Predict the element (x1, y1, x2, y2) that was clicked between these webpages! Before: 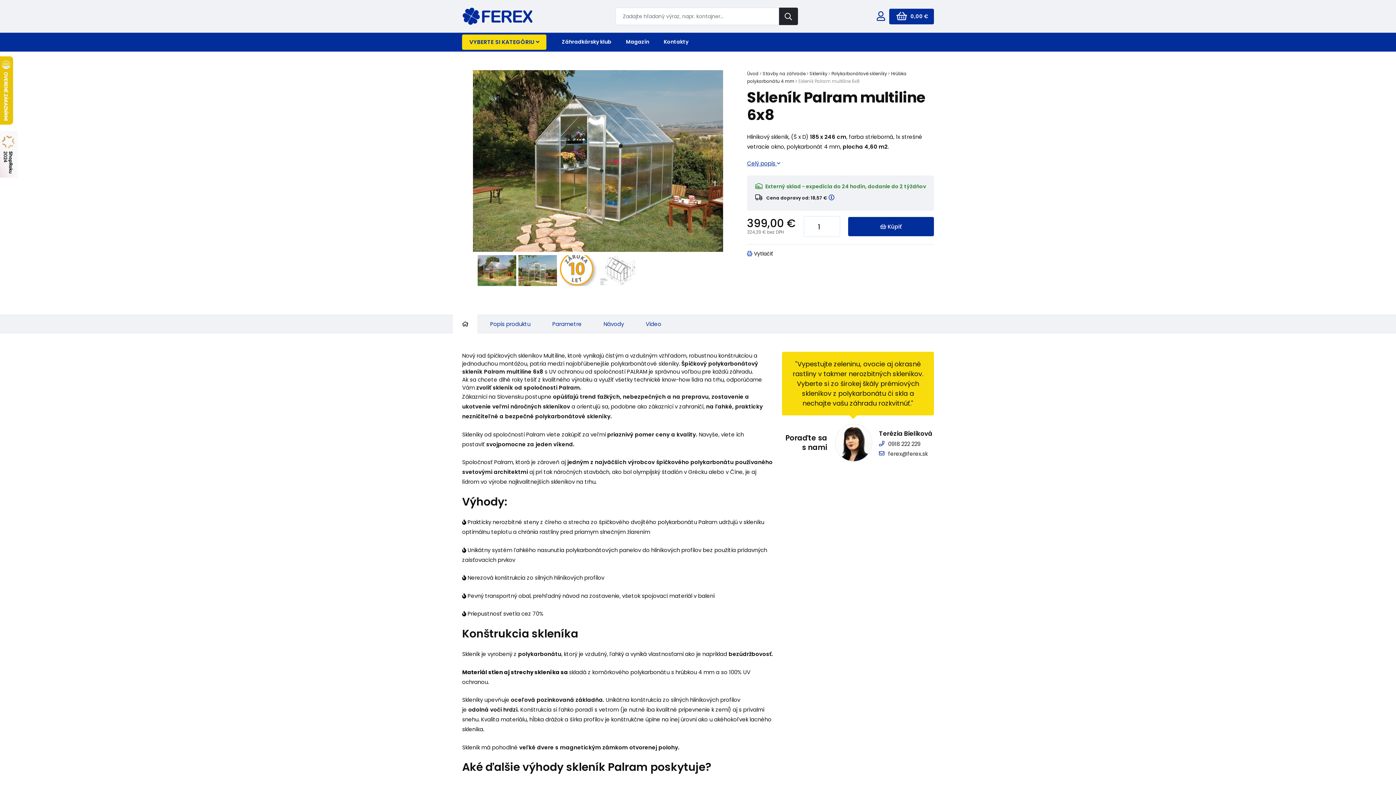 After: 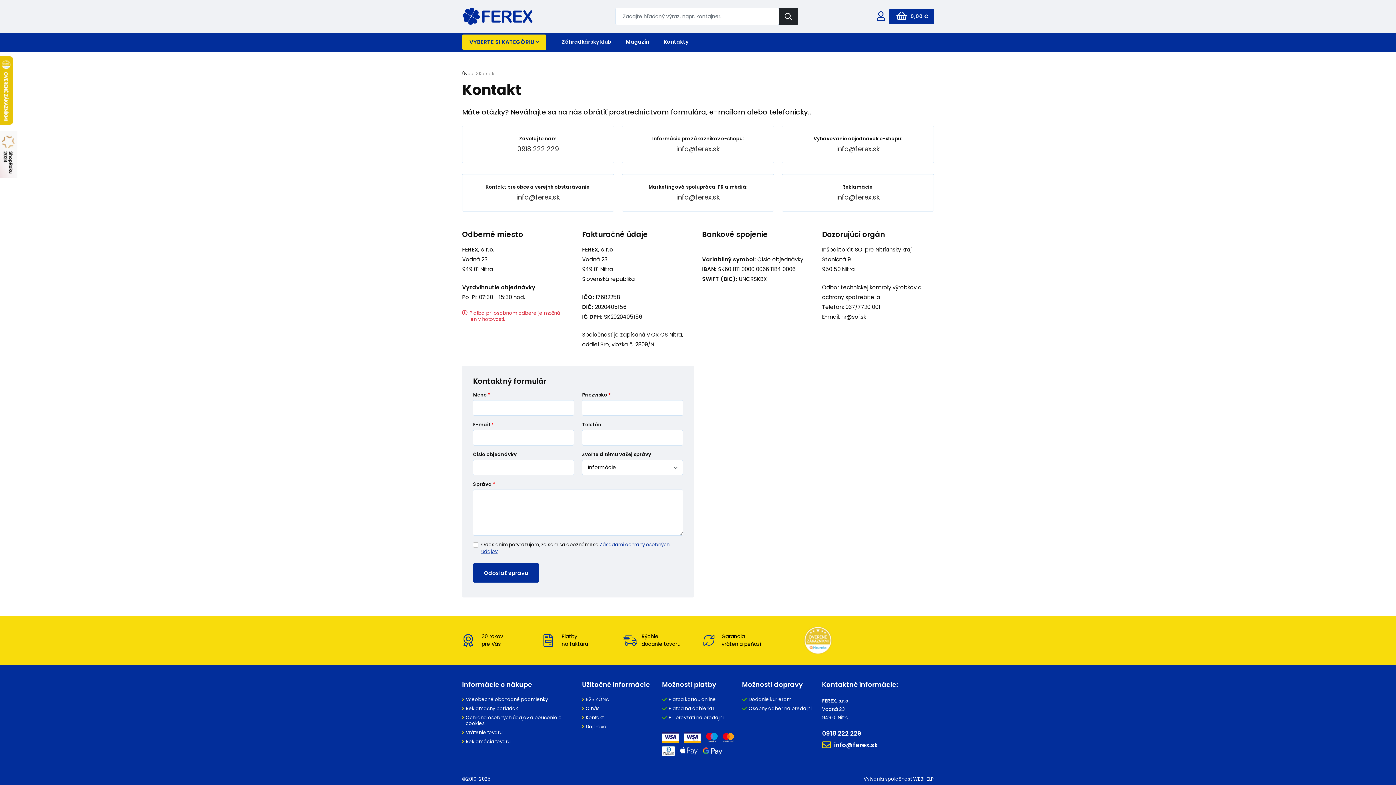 Action: bbox: (660, 34, 692, 49) label: Kontakty